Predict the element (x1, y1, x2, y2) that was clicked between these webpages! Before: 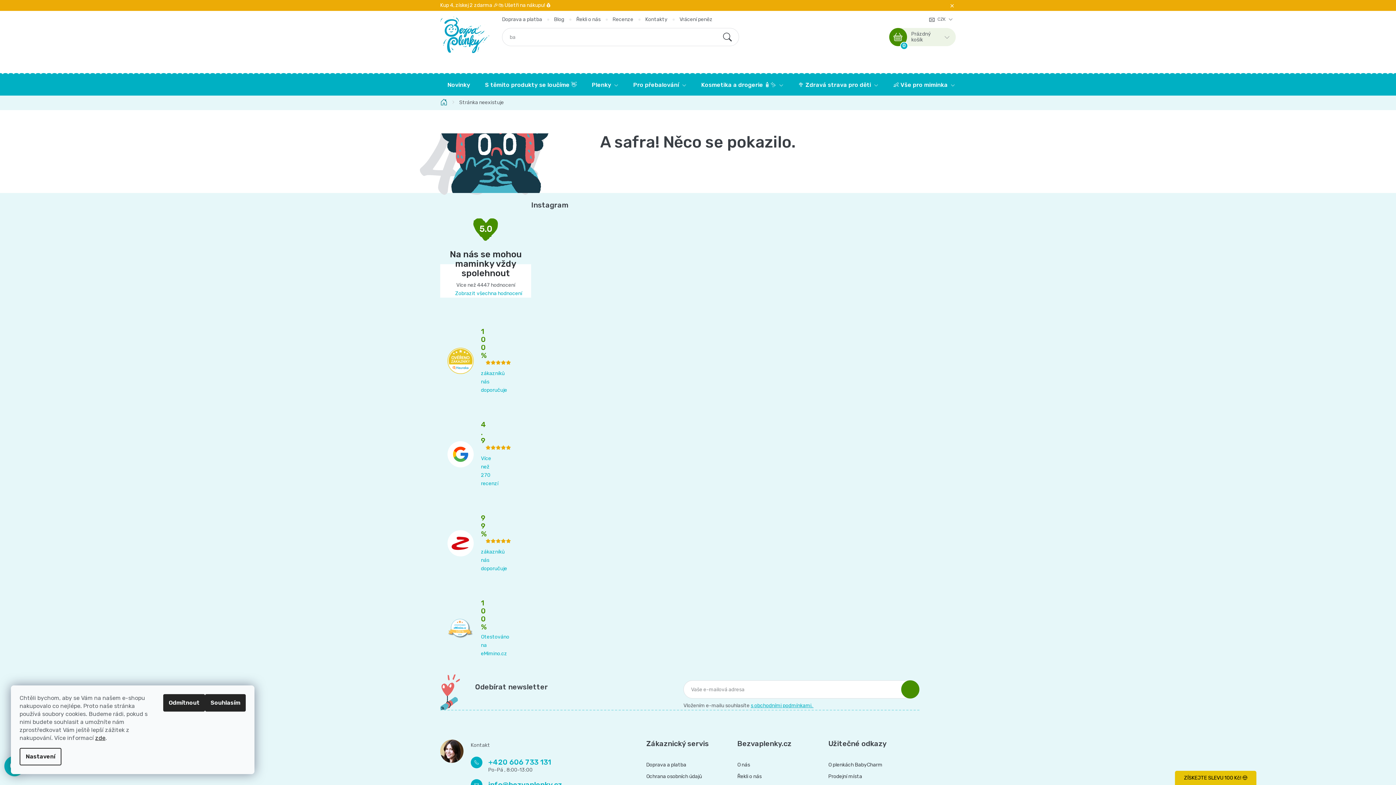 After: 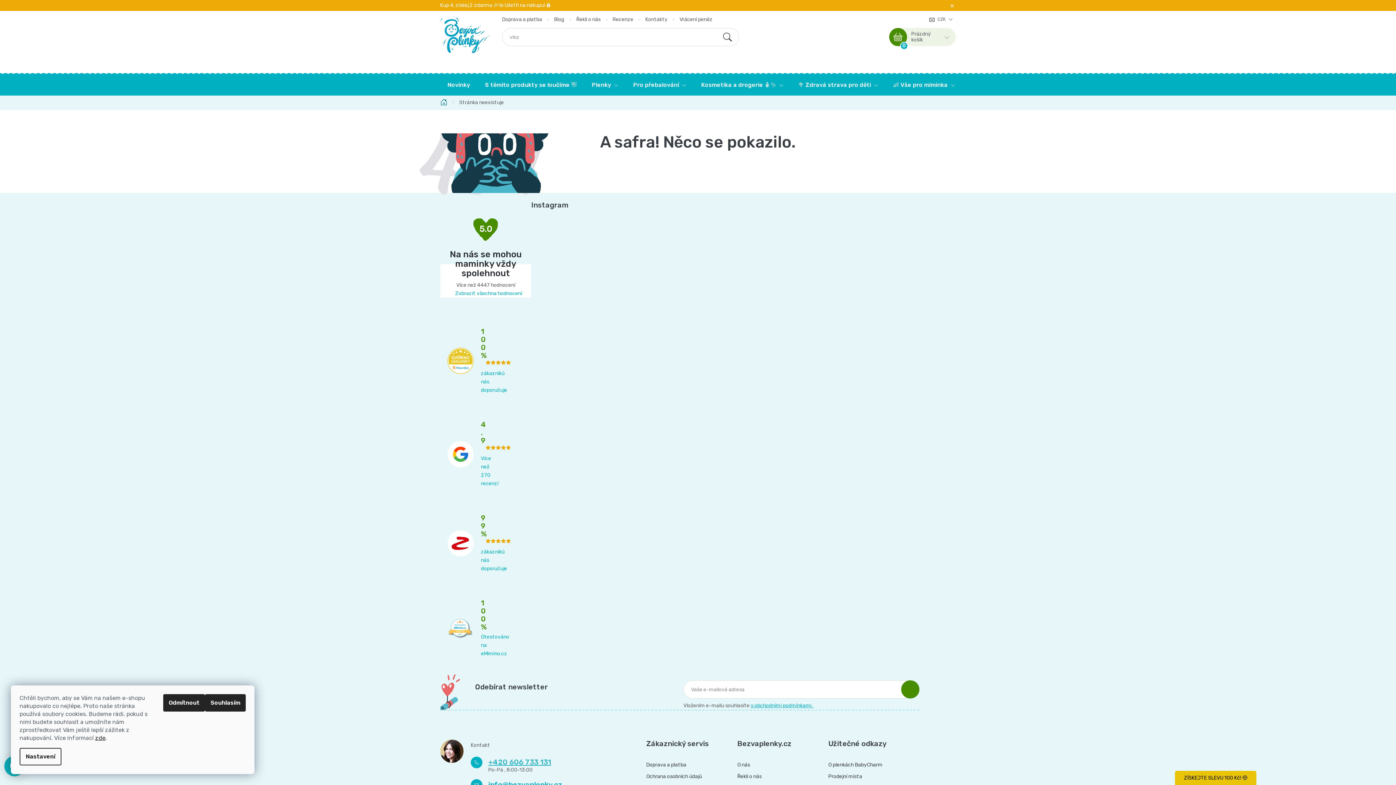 Action: bbox: (488, 758, 551, 767) label: Zavolat na +420606733131